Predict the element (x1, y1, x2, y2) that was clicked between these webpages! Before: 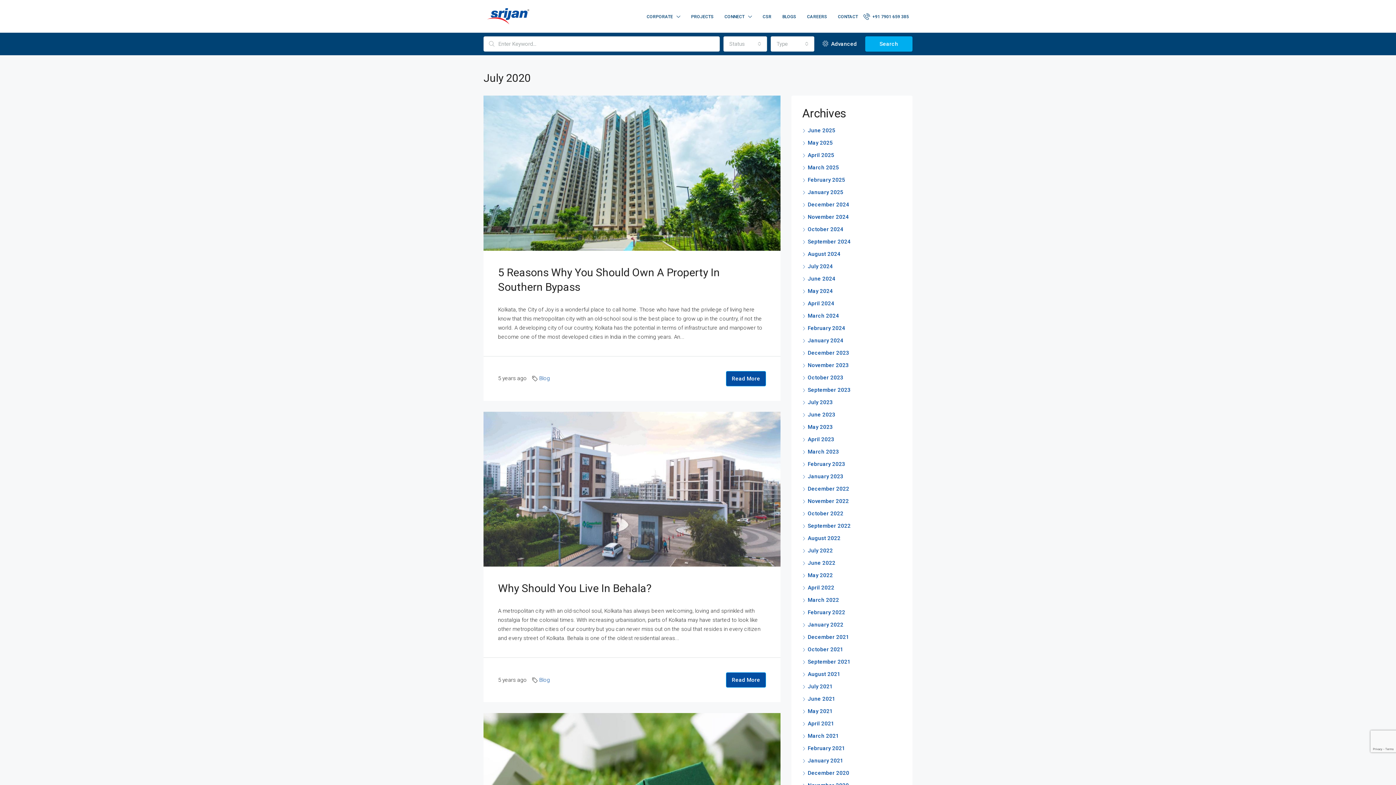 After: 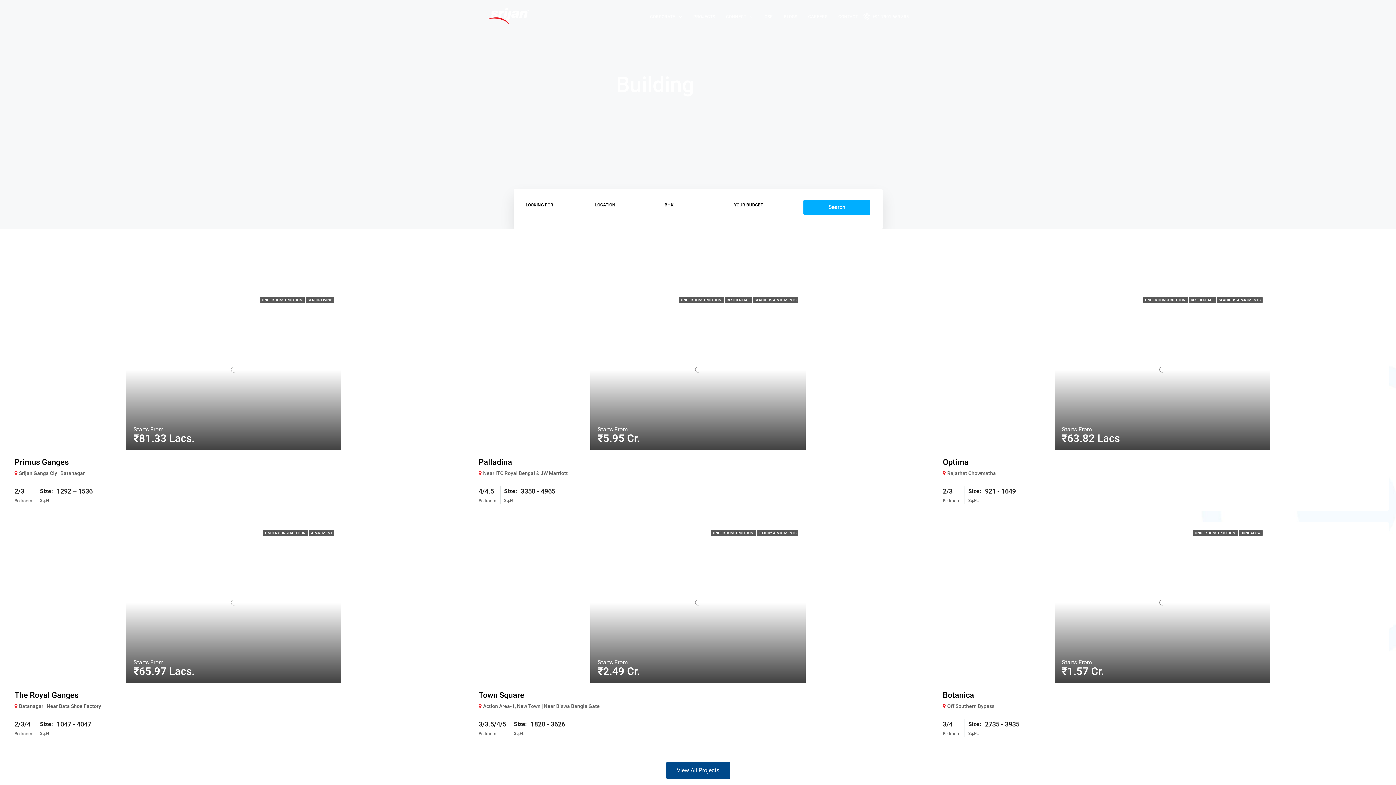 Action: bbox: (483, 13, 533, 19)